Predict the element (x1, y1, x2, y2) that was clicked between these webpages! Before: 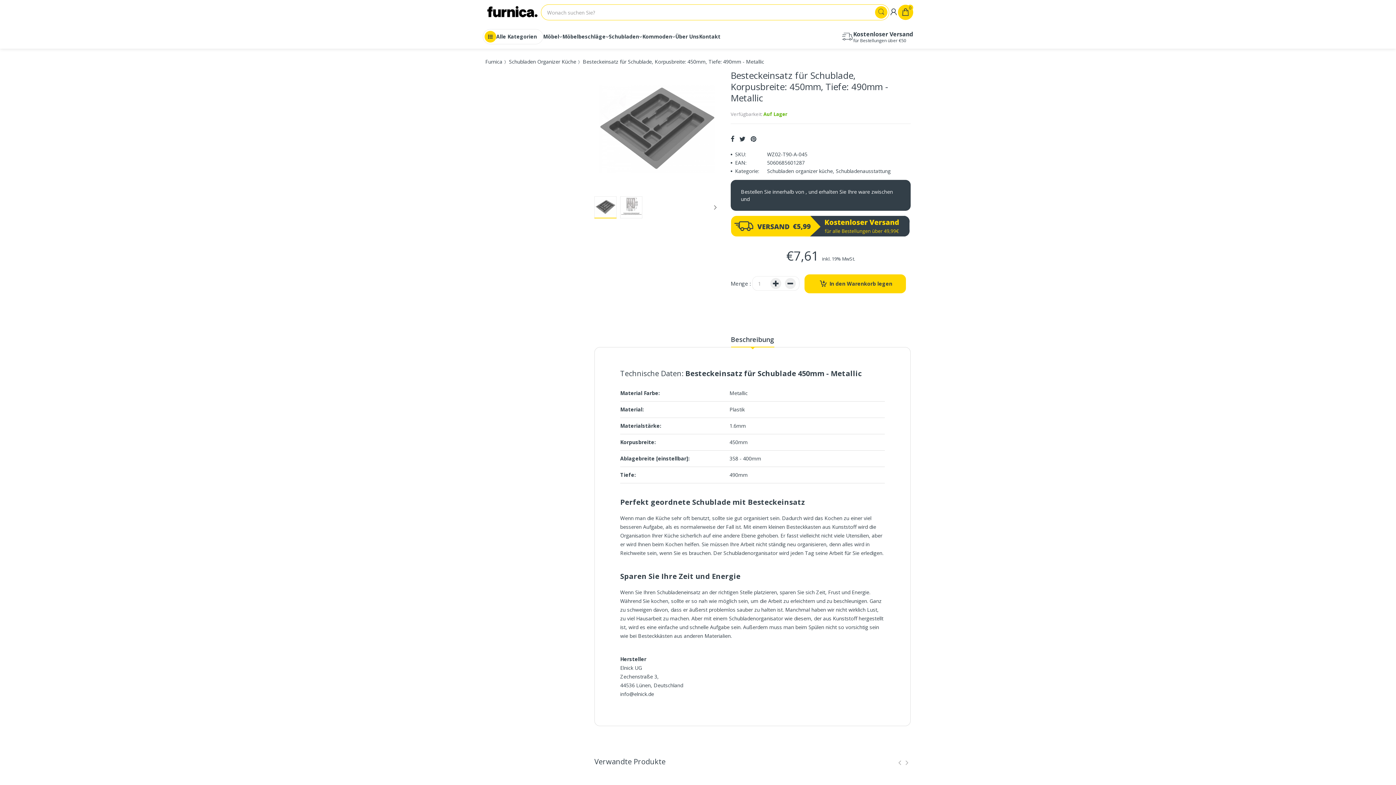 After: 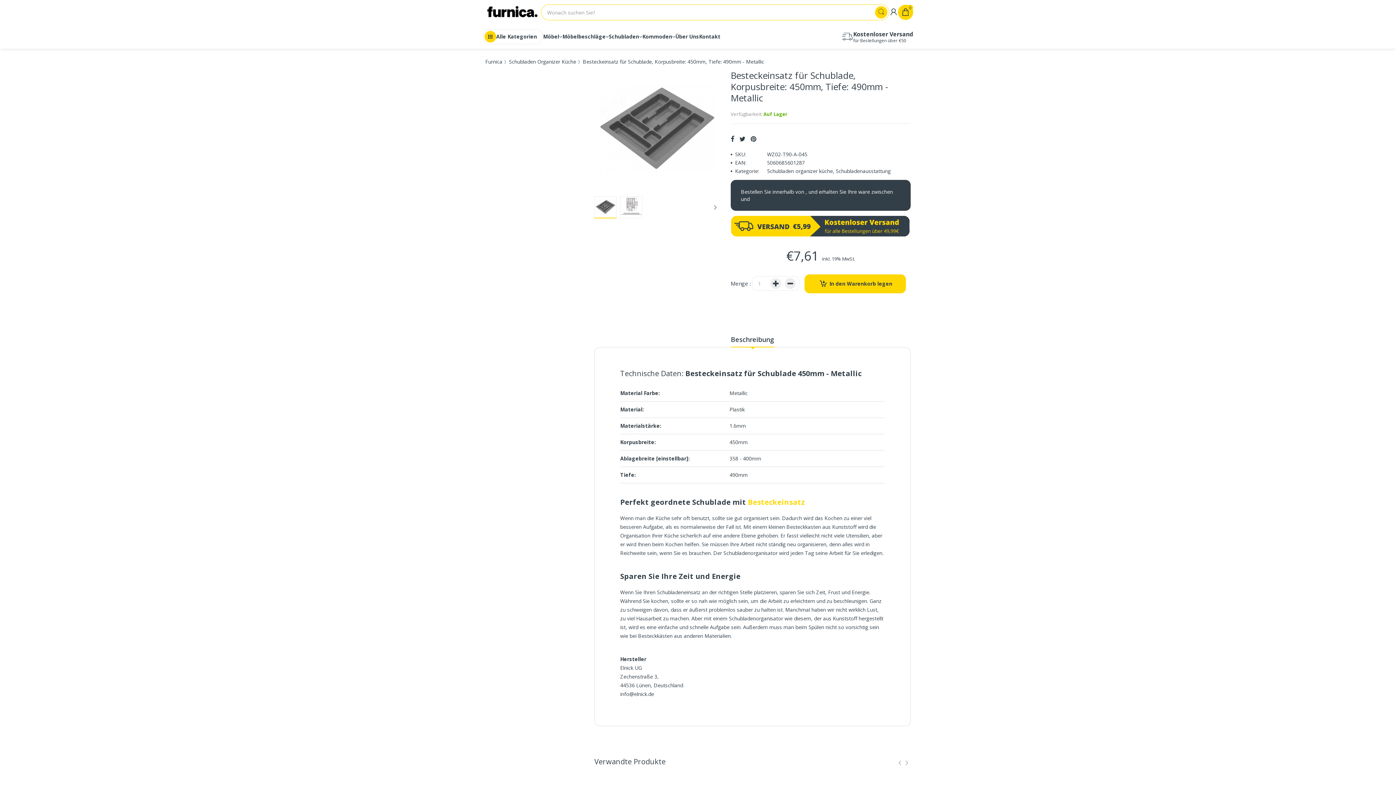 Action: bbox: (748, 497, 805, 507) label: Besteckeinsatz